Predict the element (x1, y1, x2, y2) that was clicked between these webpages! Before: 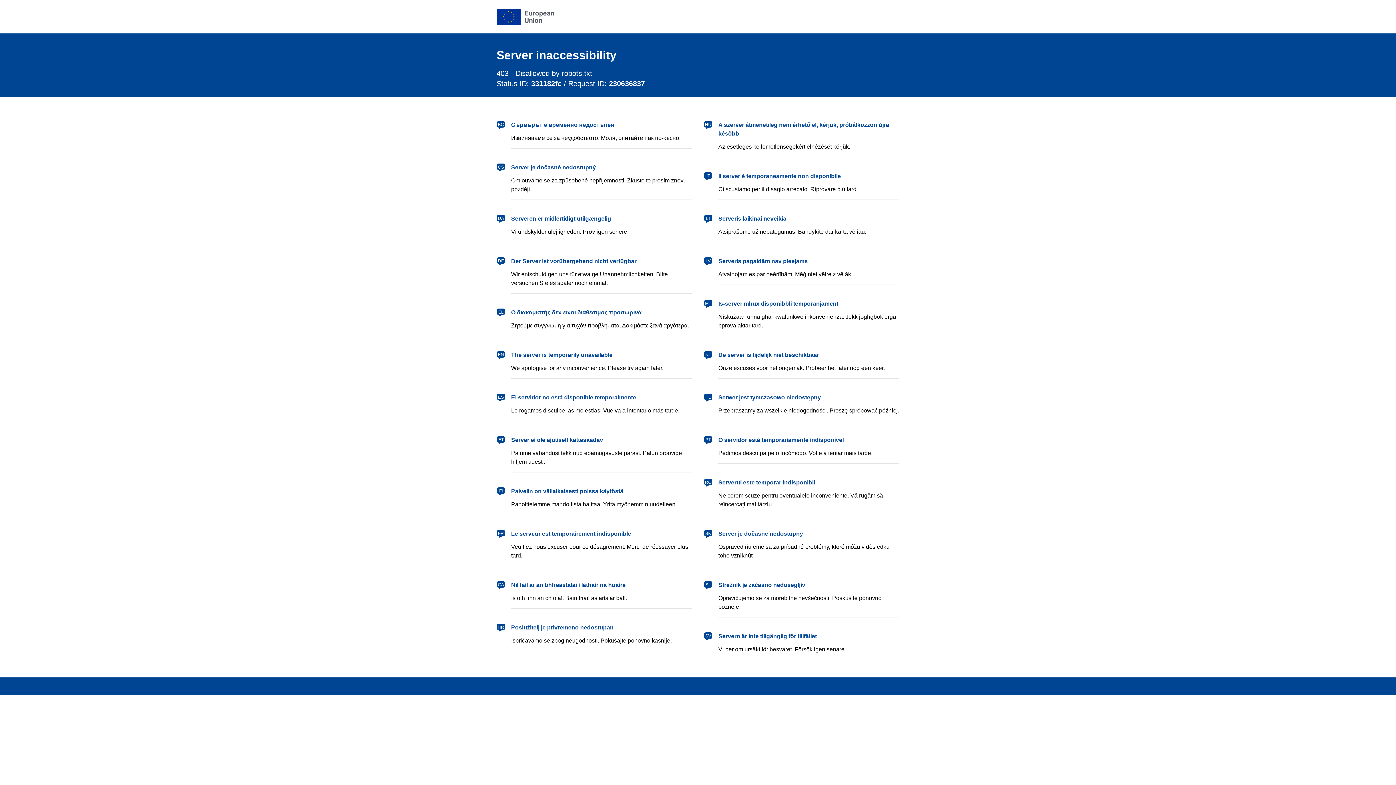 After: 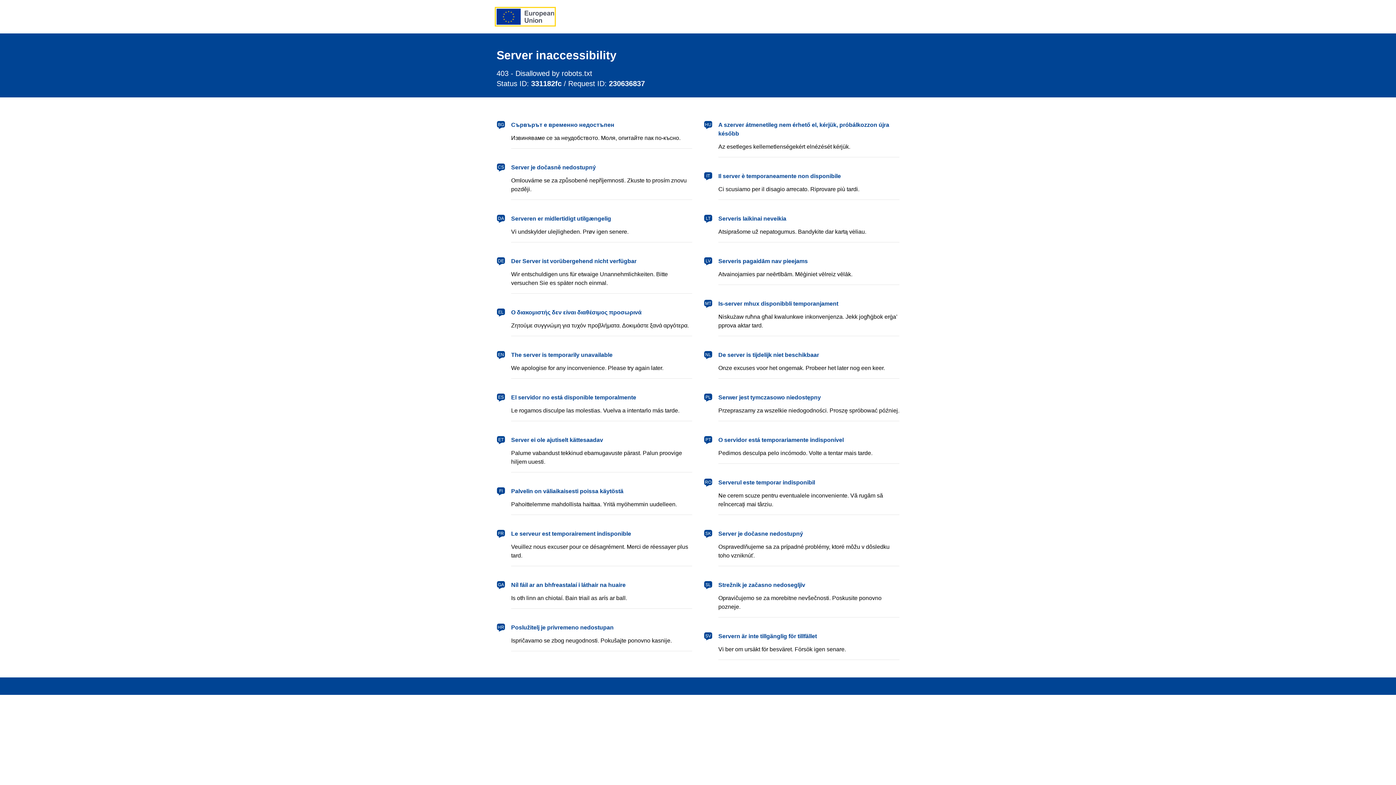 Action: label: European Union bbox: (496, 8, 554, 24)